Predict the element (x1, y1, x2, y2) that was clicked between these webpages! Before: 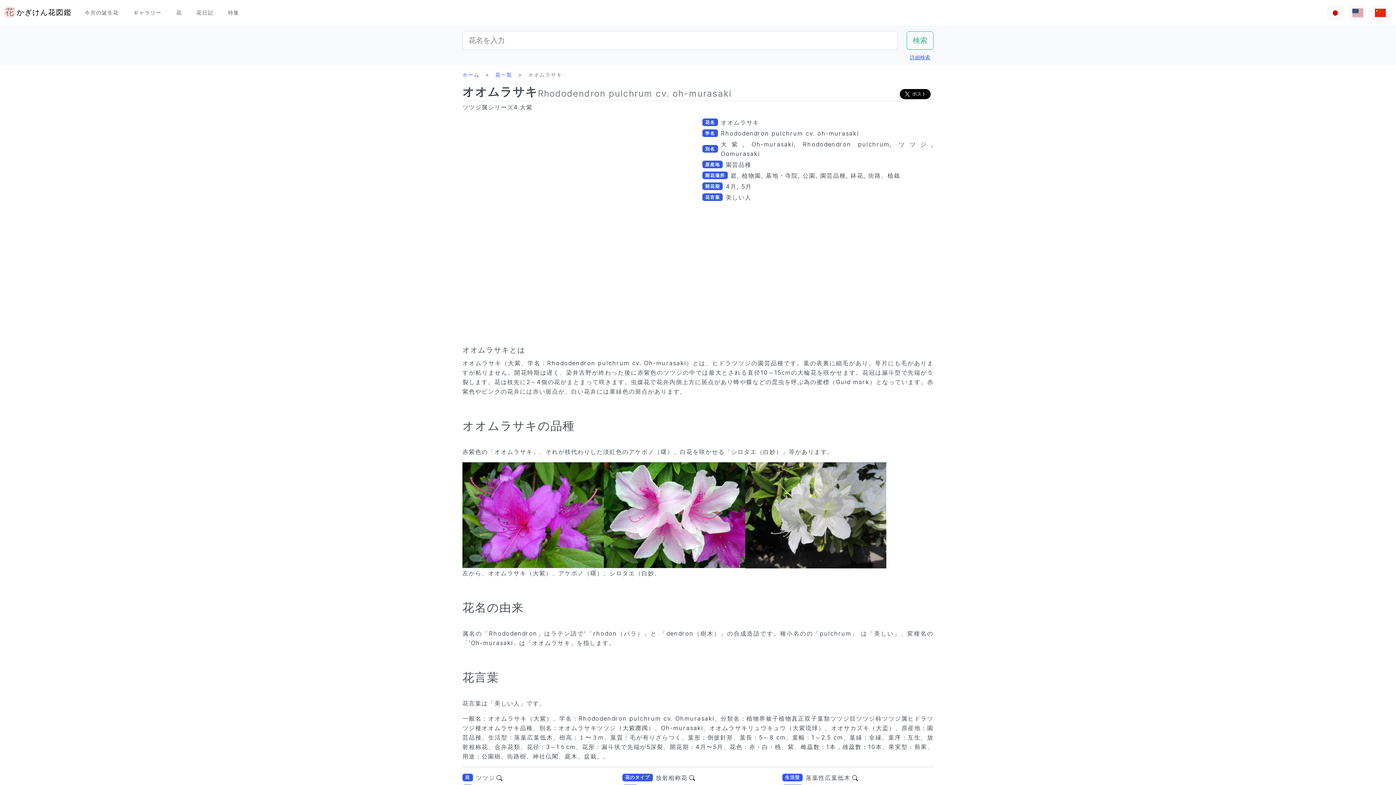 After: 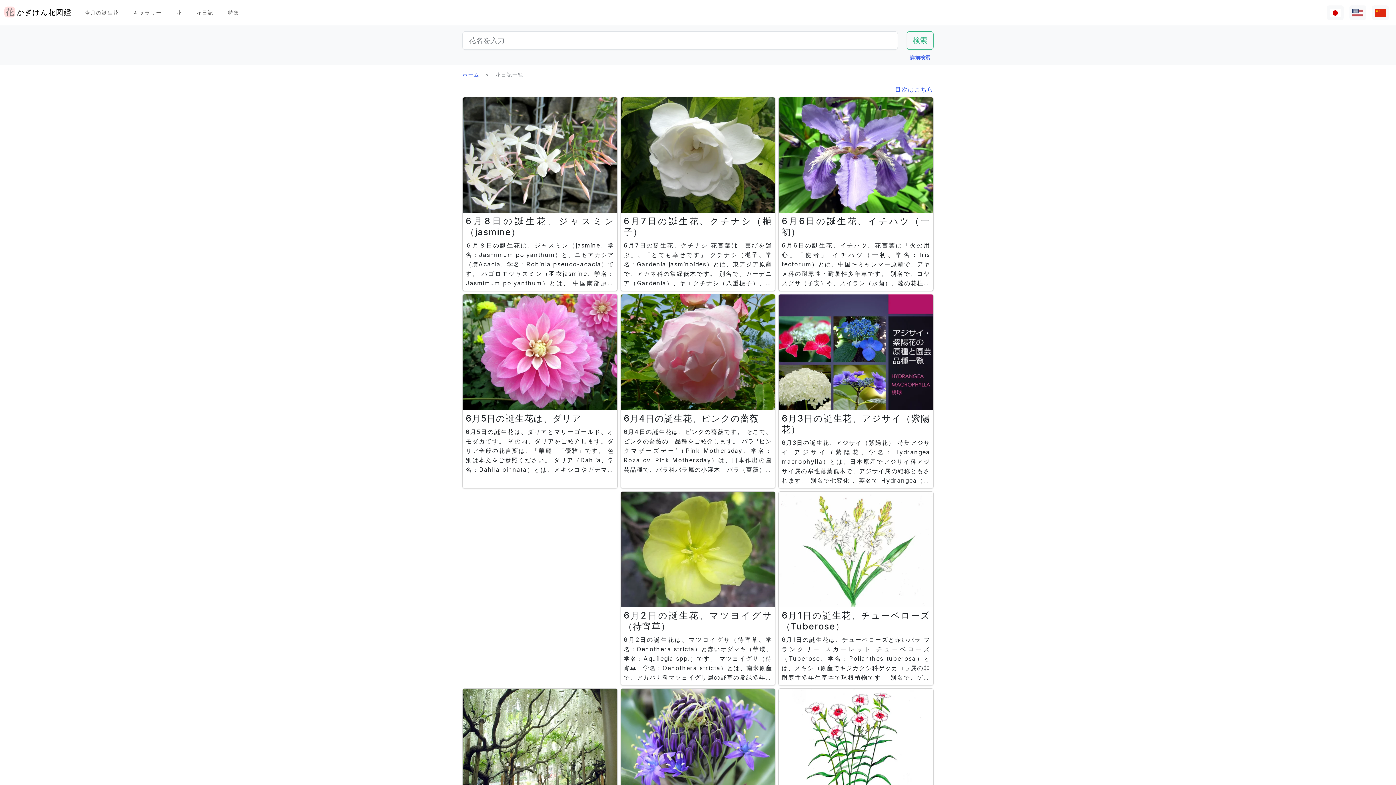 Action: bbox: (192, 5, 217, 19) label: 花日記